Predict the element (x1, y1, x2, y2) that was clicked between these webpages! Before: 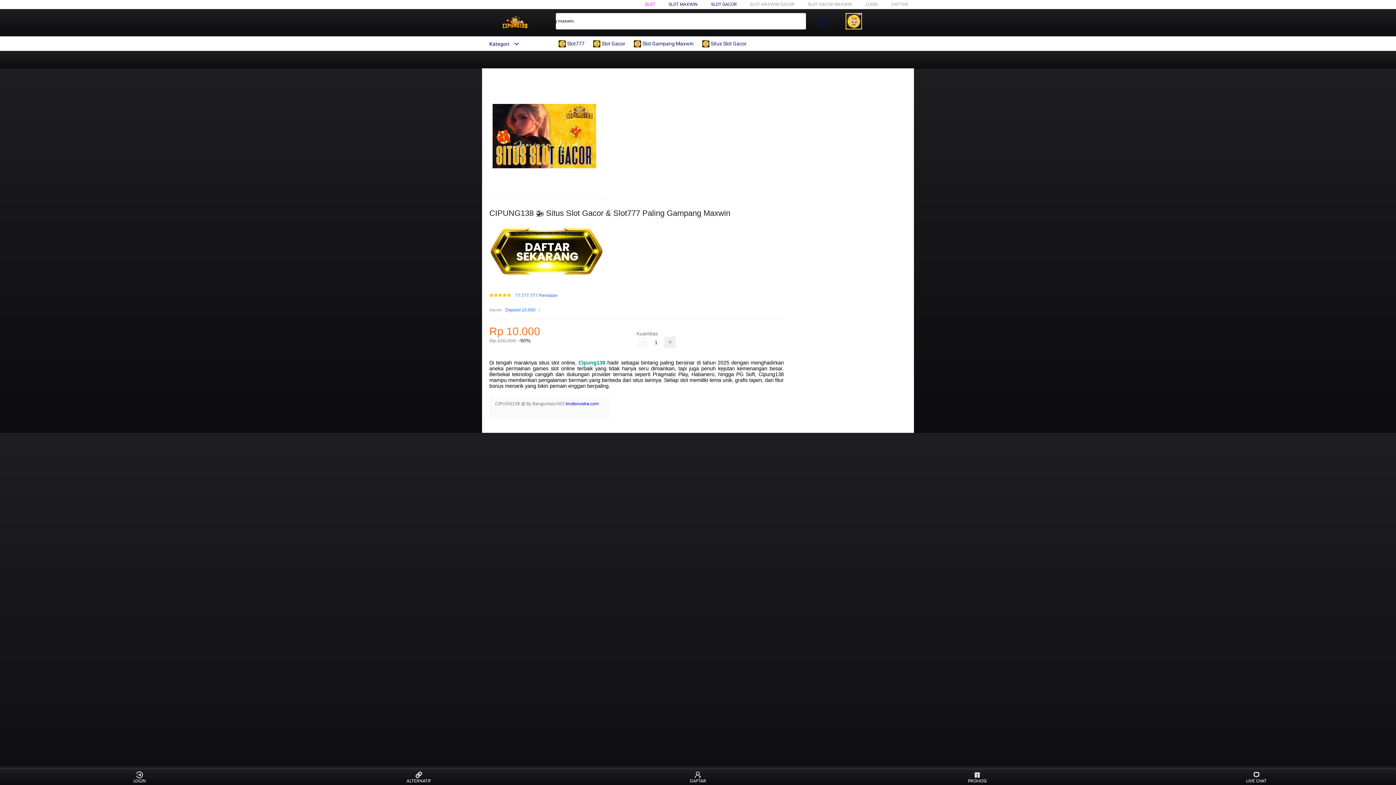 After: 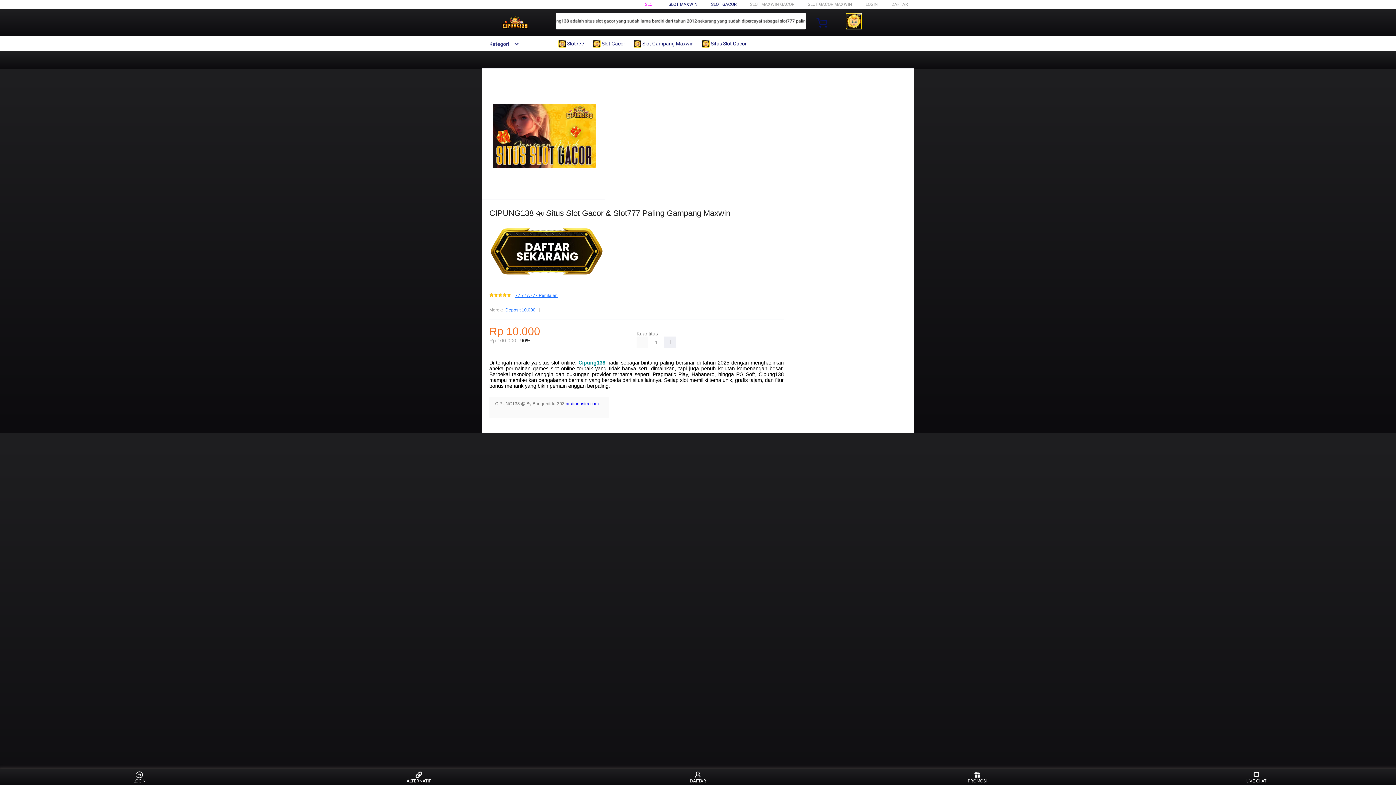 Action: label: 77.777.777 Penilaian bbox: (515, 293, 557, 298)